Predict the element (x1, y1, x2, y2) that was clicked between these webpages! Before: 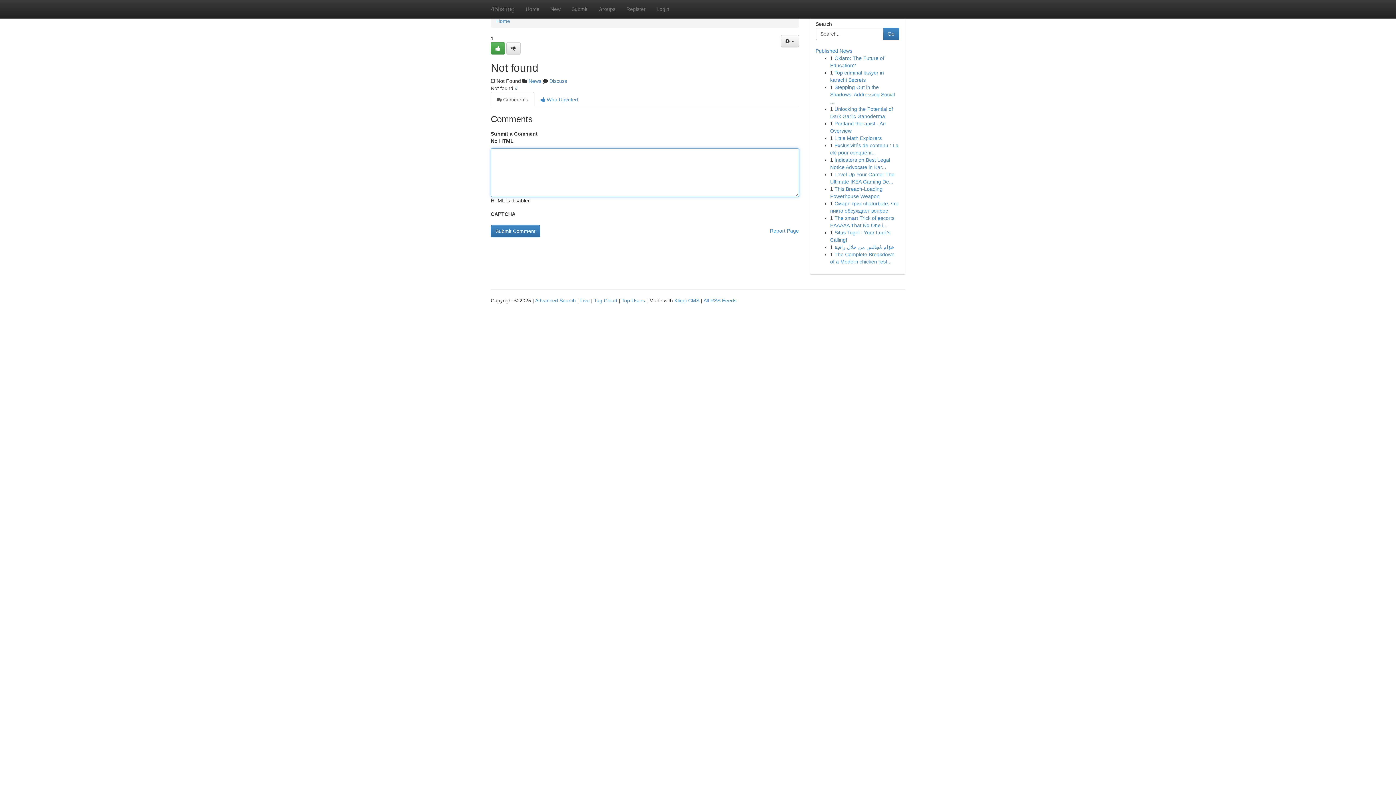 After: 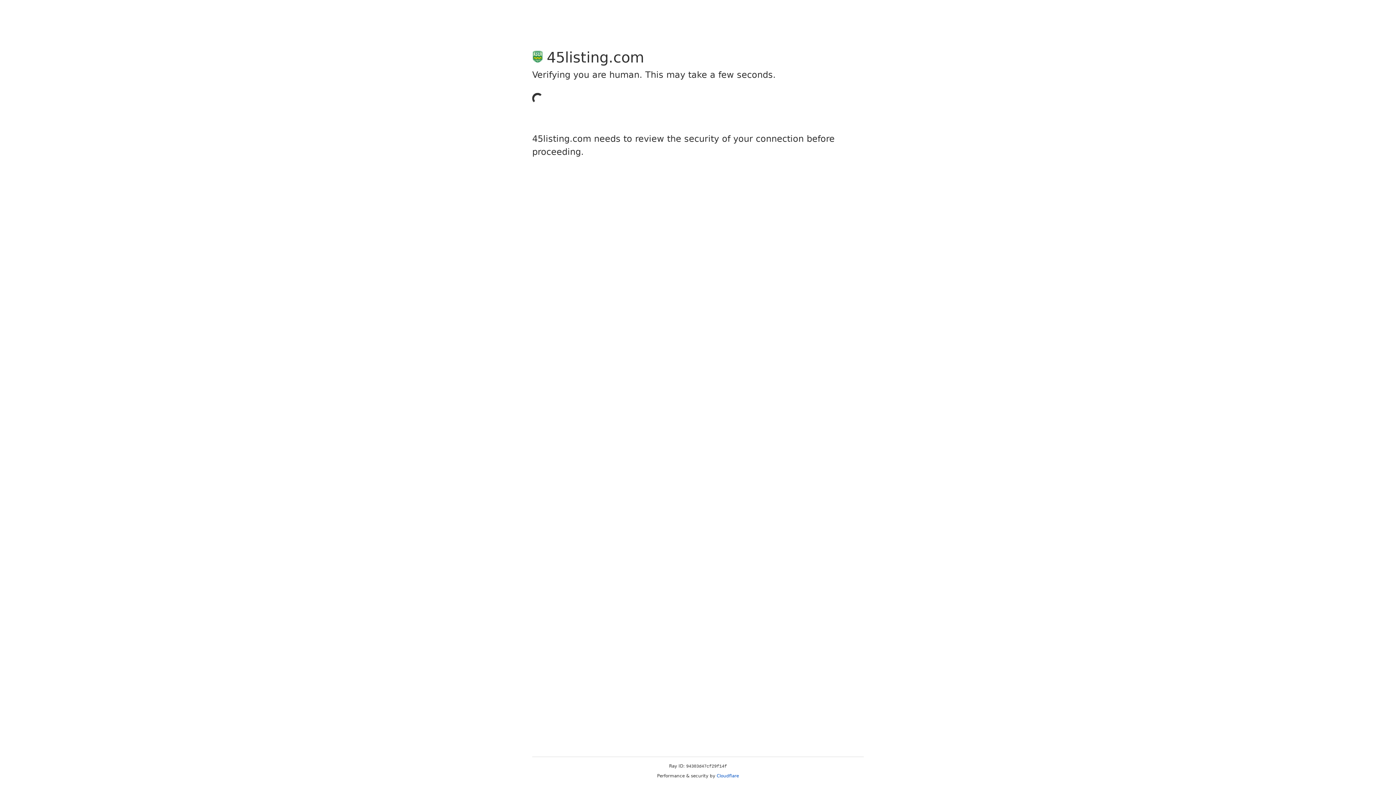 Action: bbox: (490, 42, 505, 54)